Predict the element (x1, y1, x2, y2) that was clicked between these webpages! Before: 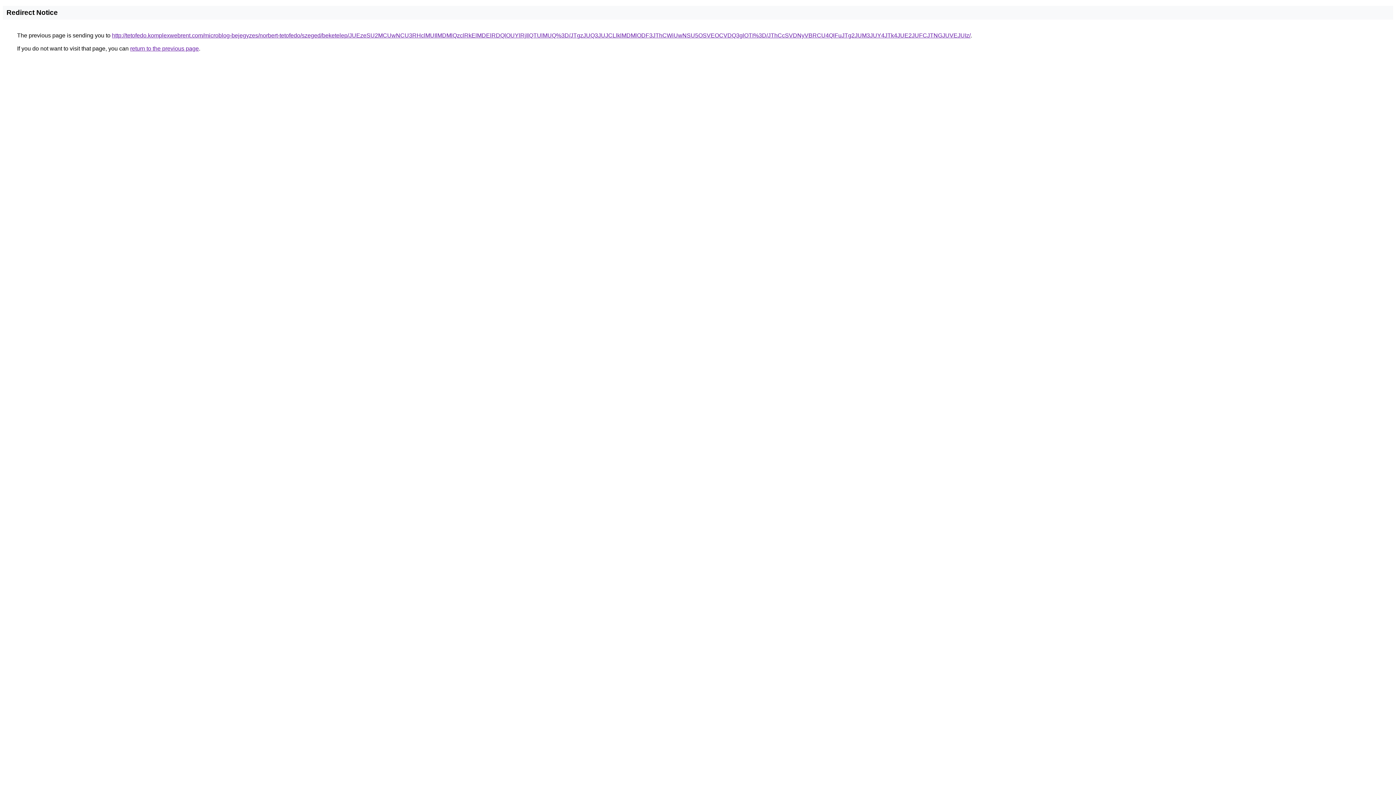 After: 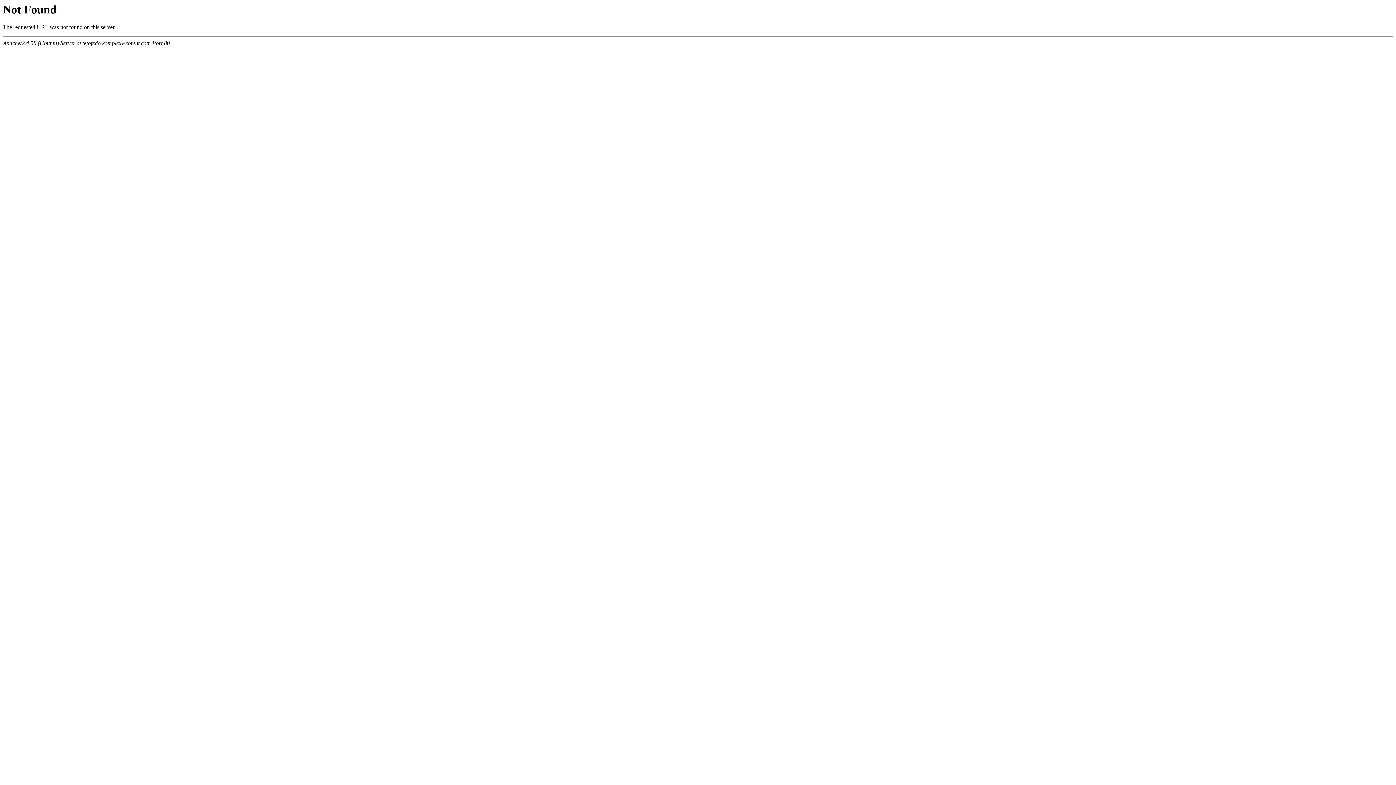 Action: label: http://tetofedo.komplexwebrent.com/microblog-bejegyzes/norbert-tetofedo/szeged/beketelep/JUEzeSU2MCUwNCU3RHclMUIlMDMlQzclRkElMDElRDQlOUYlRjIlQTUlMUQ%3D/JTgzJUQ3JUJCLlklMDMlODF3JThCWiUwNSU5OSVEOCVDQ3glOTI%3D/JThCcSVDNyVBRCU4QlFuJTg2JUM3JUY4JTk4JUE2JUFCJTNGJUVEJUIz/ bbox: (112, 32, 970, 38)